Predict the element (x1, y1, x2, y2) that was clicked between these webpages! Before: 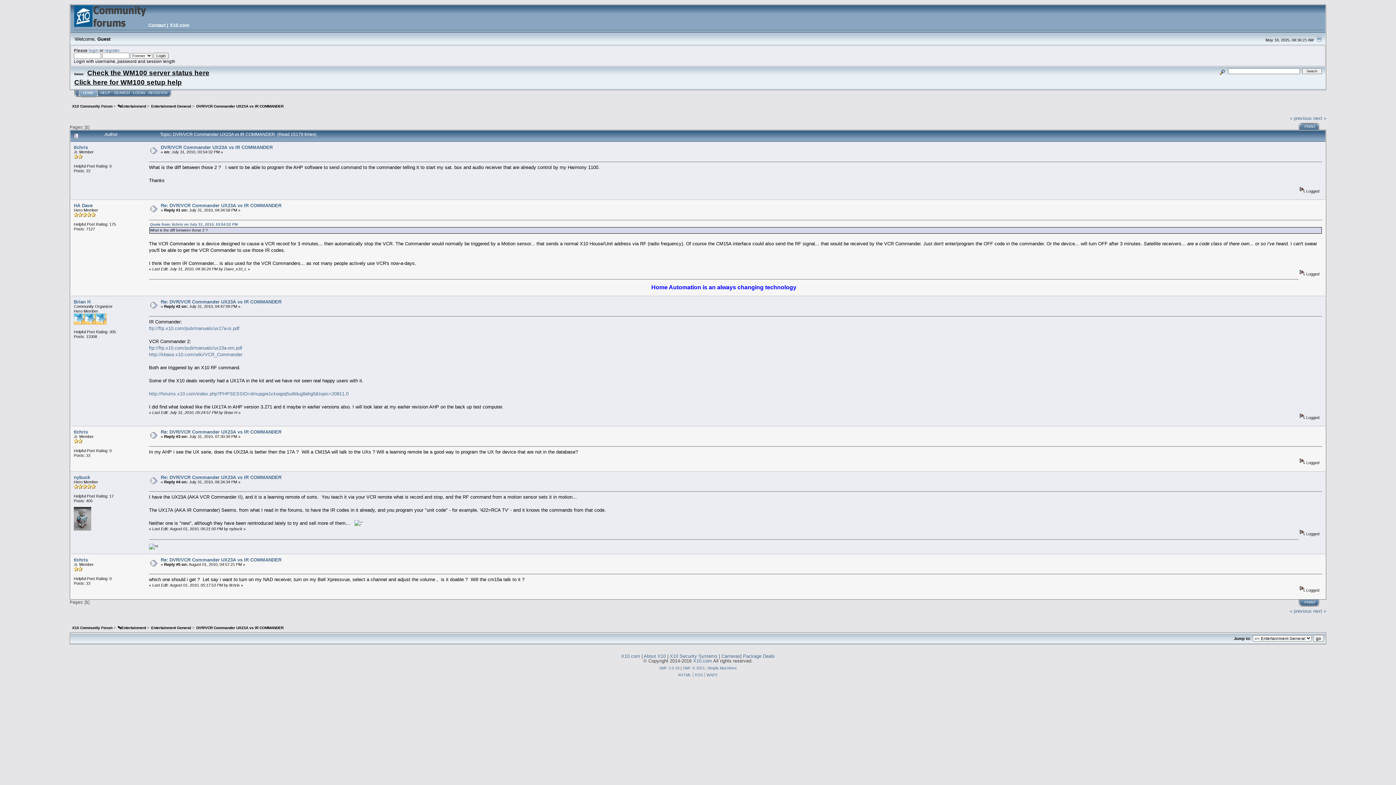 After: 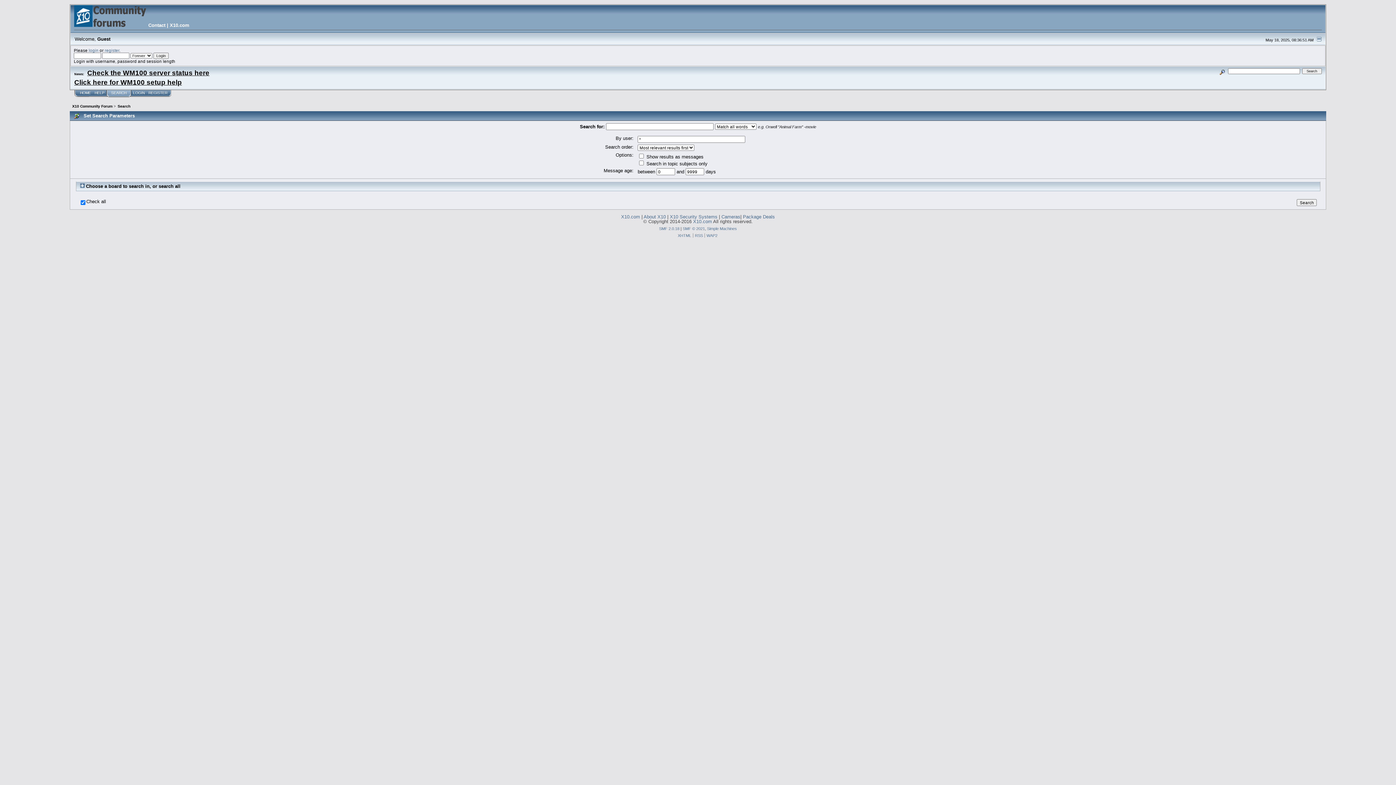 Action: bbox: (112, 90, 131, 97) label: SEARCH